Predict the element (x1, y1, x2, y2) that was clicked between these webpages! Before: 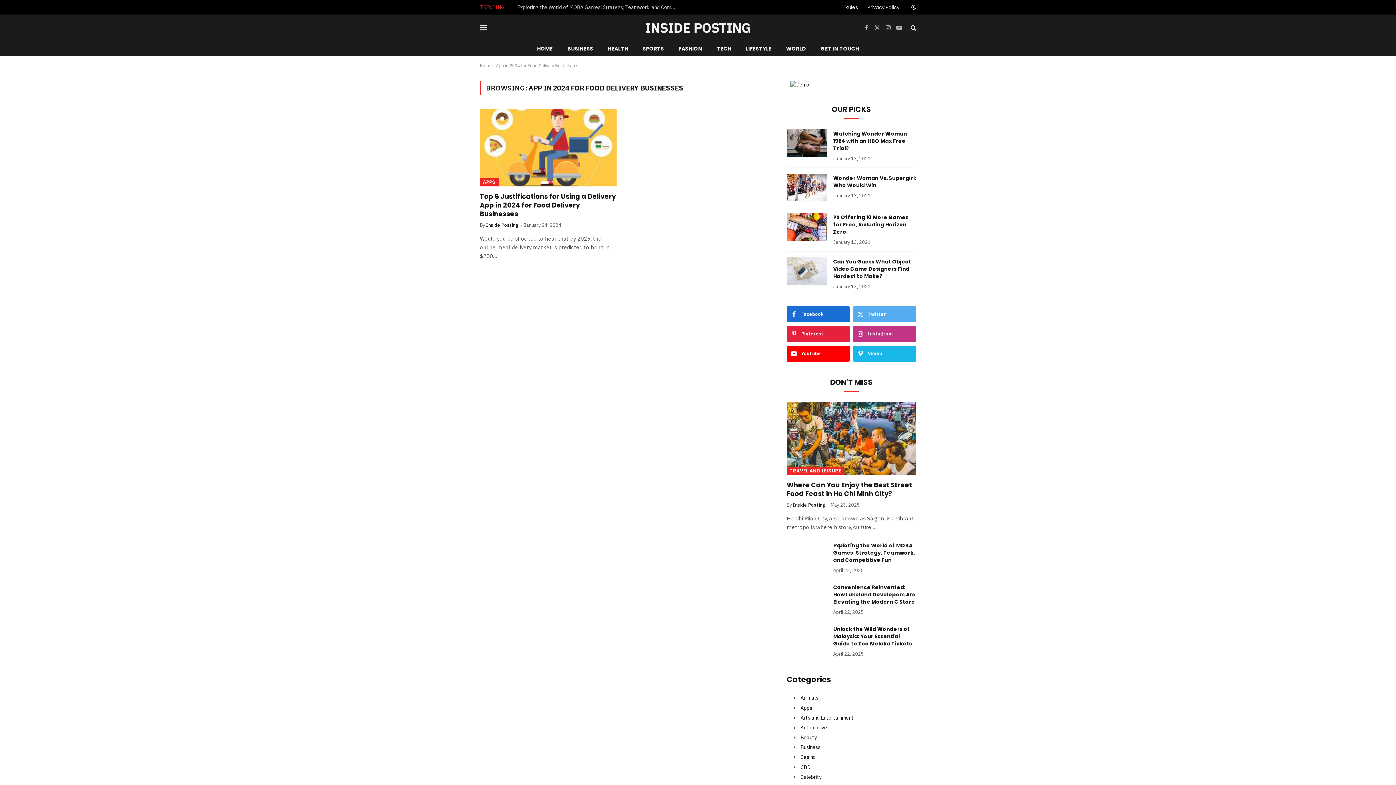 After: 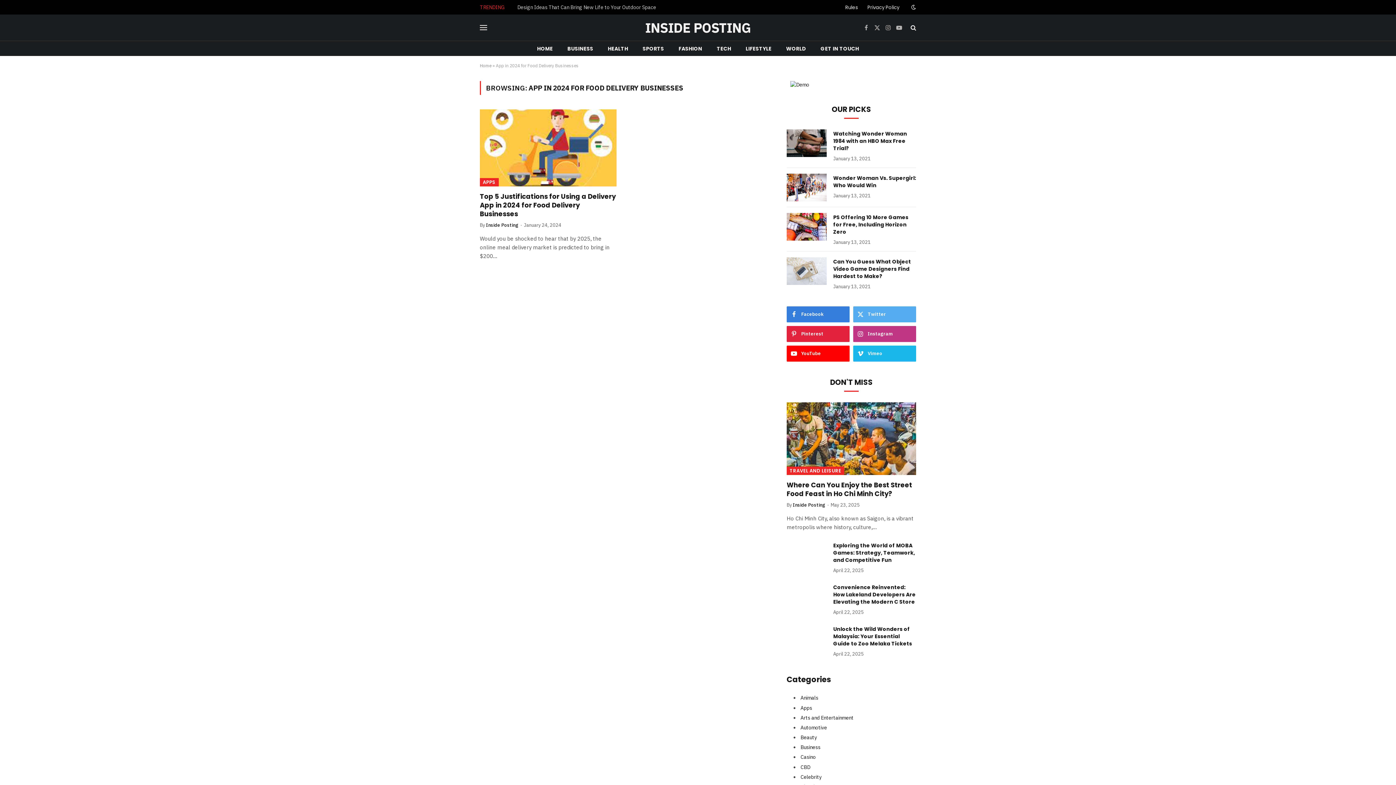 Action: bbox: (786, 306, 849, 322) label: Facebook